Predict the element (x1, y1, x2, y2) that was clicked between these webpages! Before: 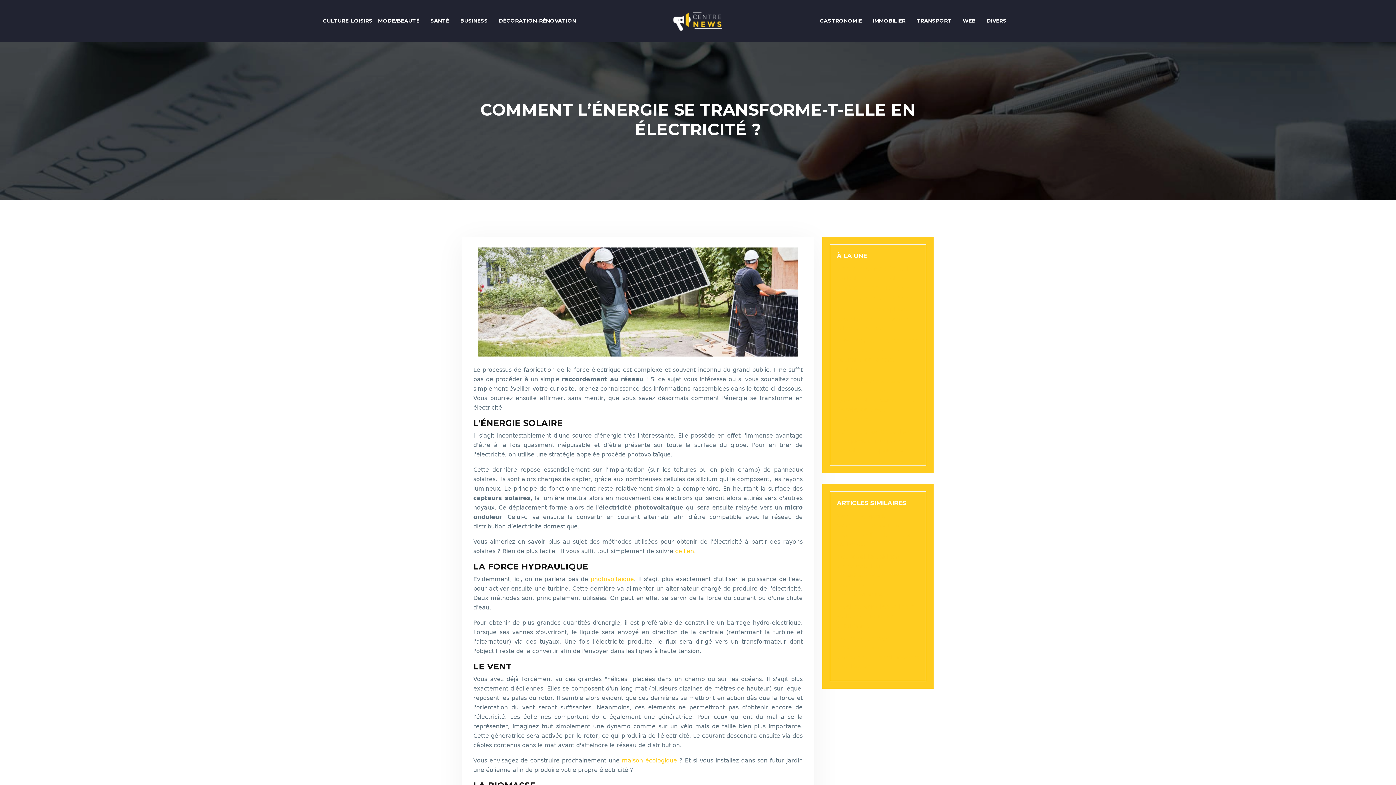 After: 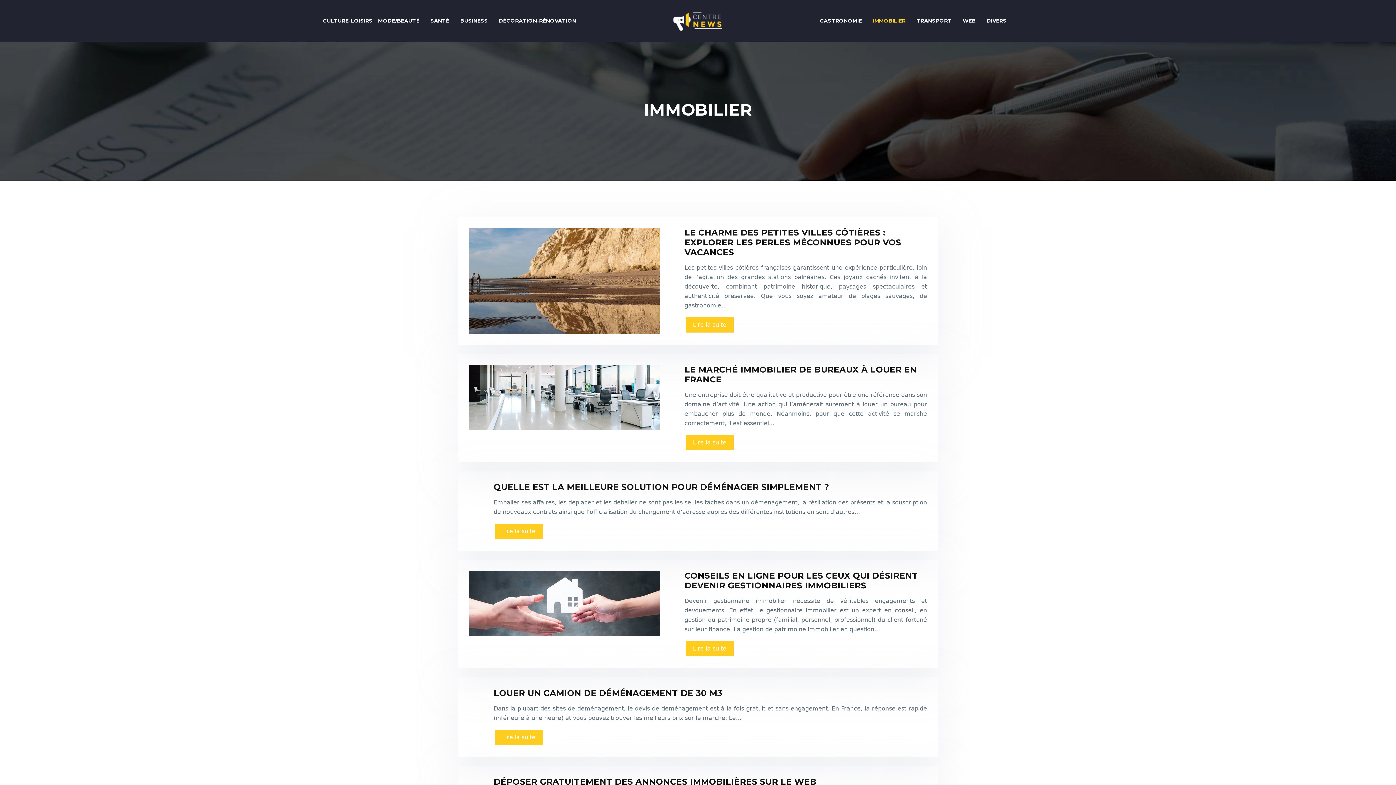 Action: bbox: (867, 3, 911, 38) label: IMMOBILIER